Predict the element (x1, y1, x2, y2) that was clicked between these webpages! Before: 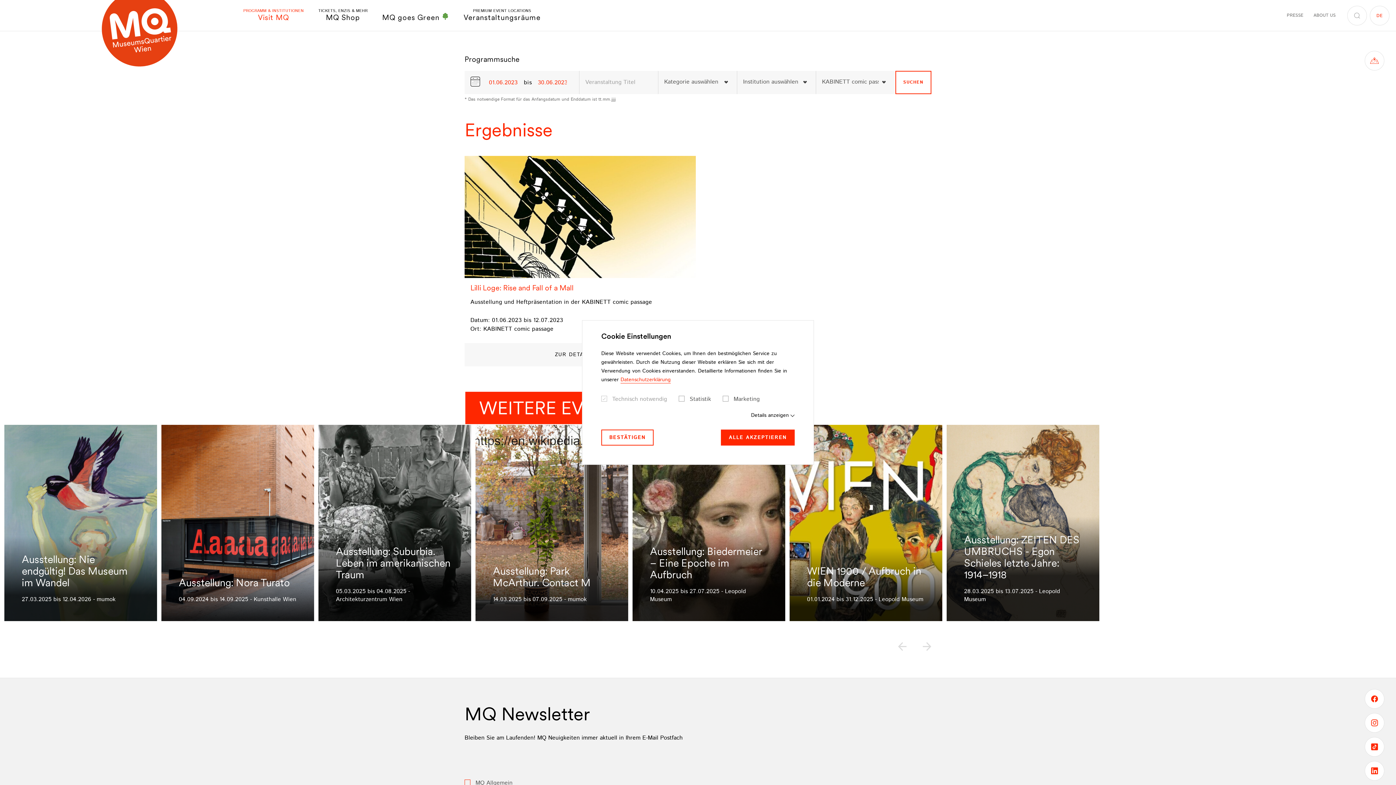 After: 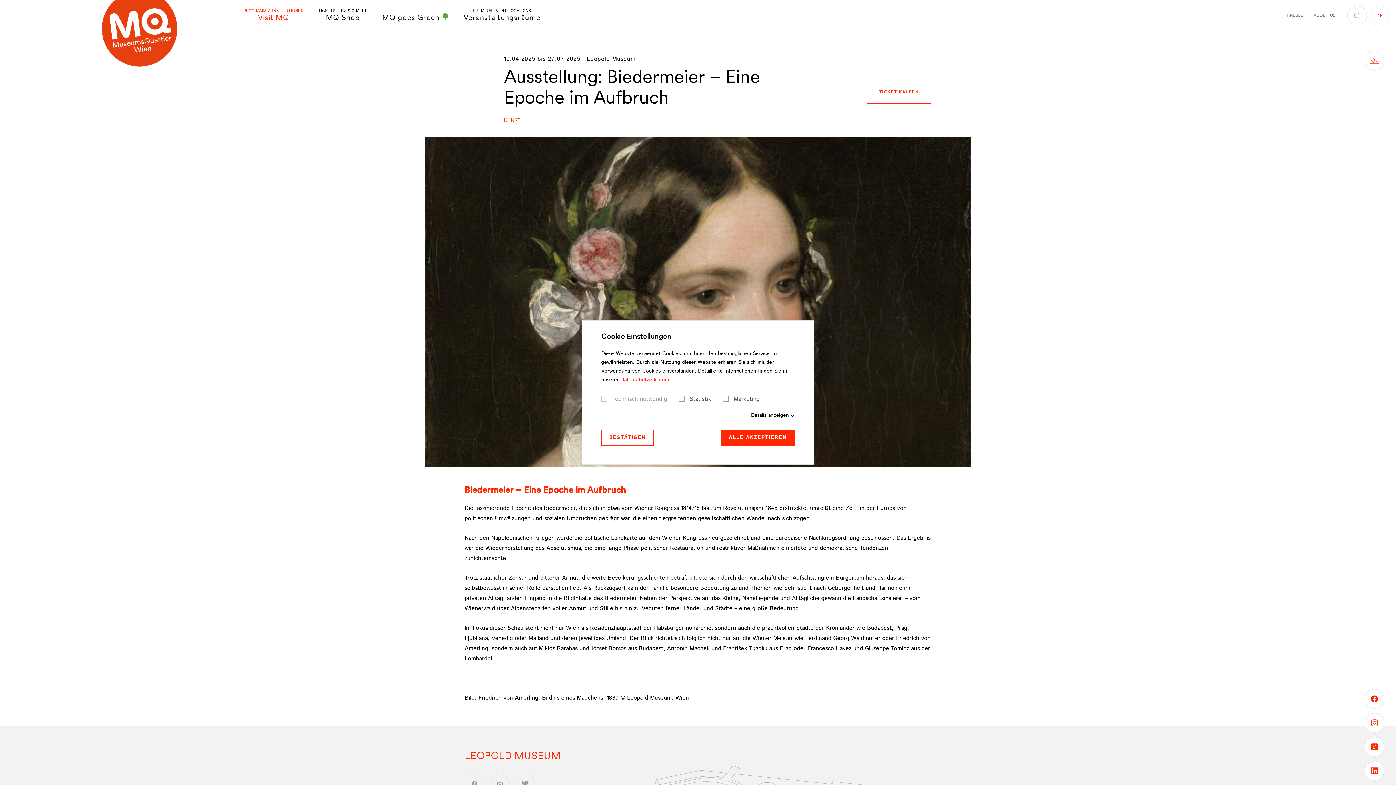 Action: label: Ausstellung: Biedermeier – Eine Epoche im Aufbruch

10.04.2025 bis 27.07.2025 - Leopold Museum bbox: (632, 518, 785, 527)